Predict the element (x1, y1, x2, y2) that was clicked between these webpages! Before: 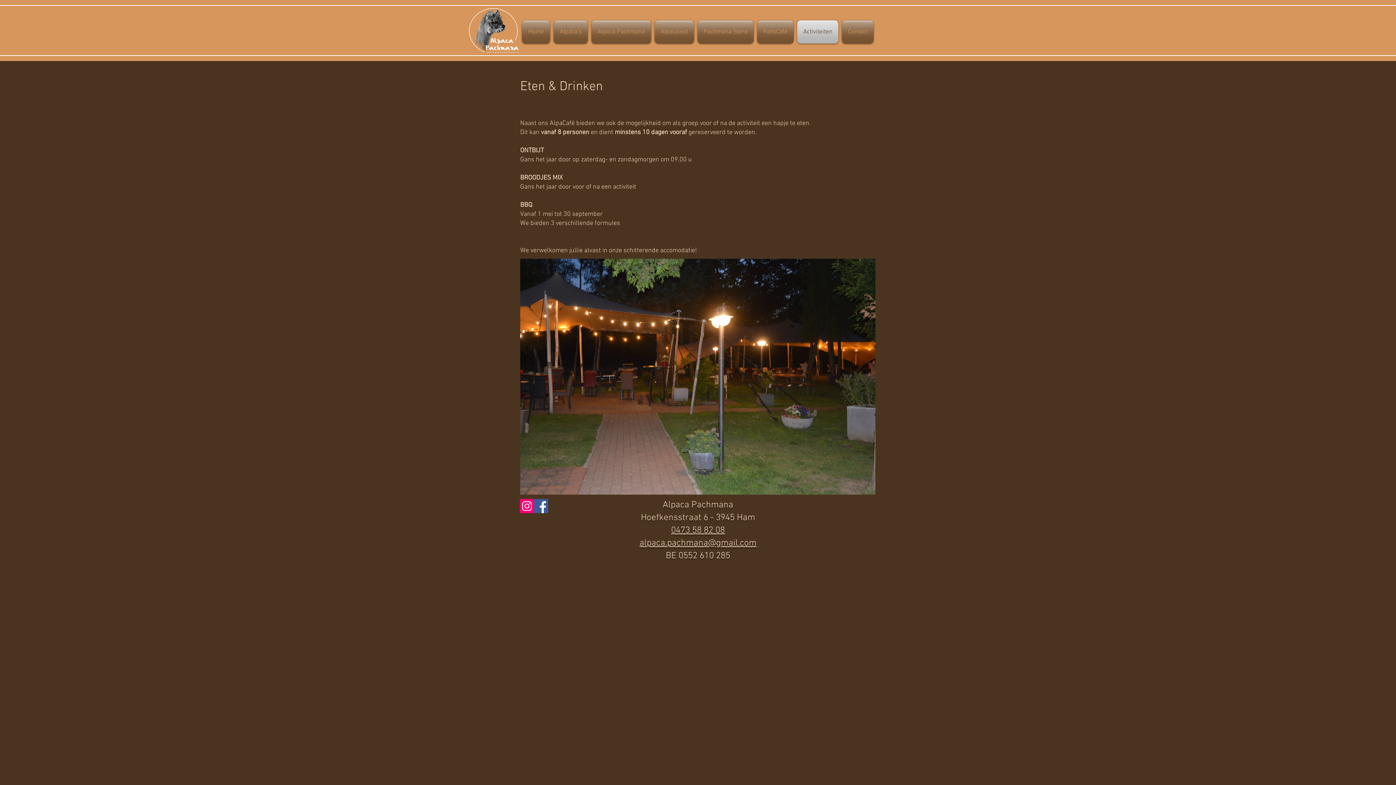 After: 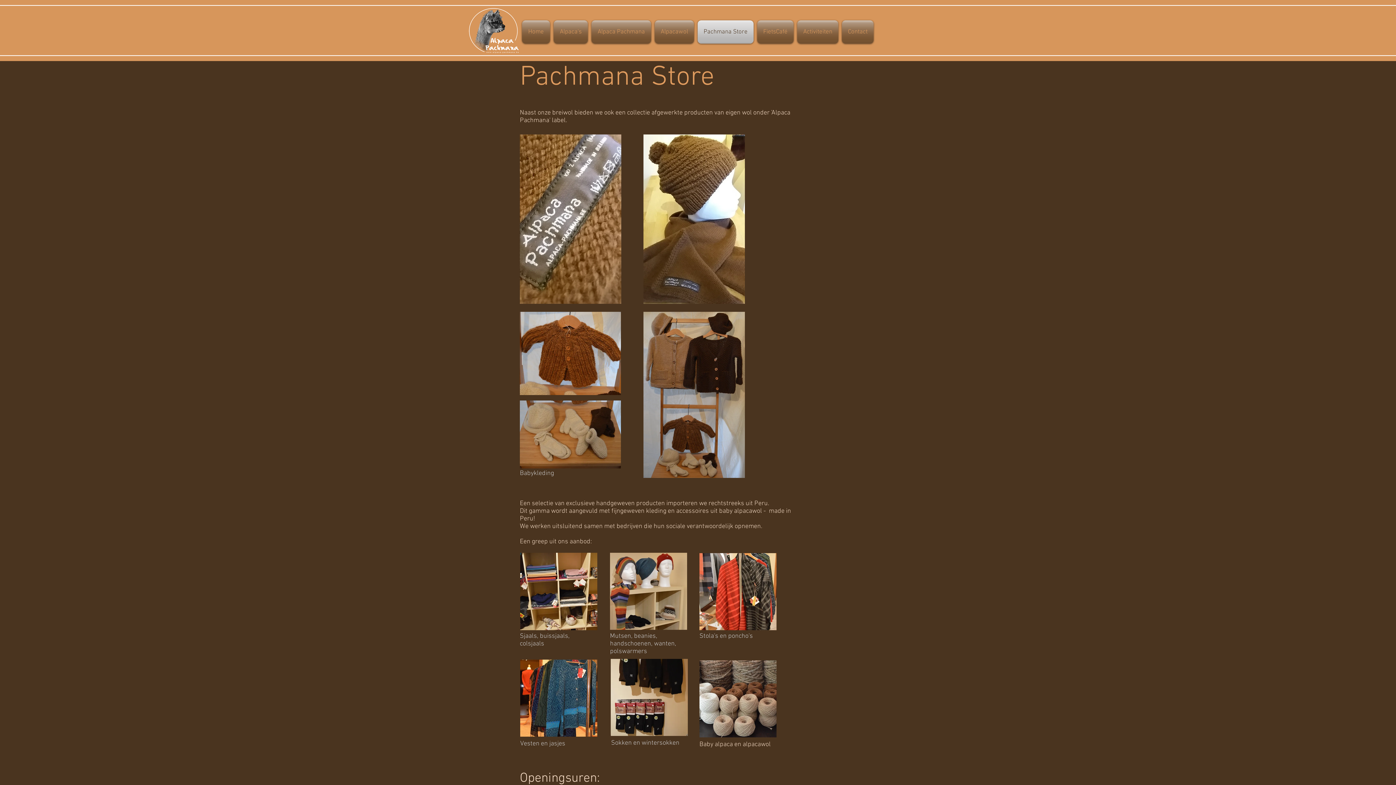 Action: bbox: (696, 20, 755, 43) label: Pachmana Store